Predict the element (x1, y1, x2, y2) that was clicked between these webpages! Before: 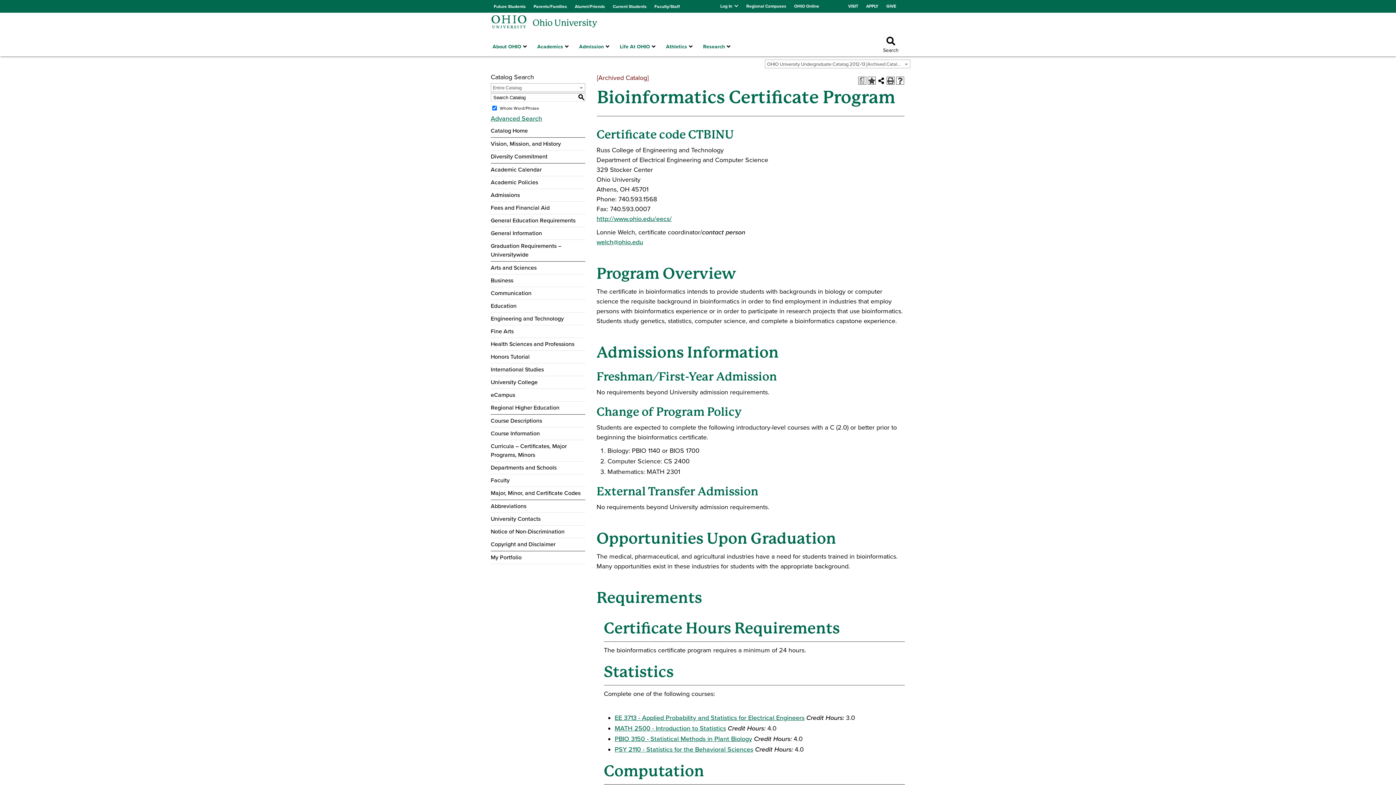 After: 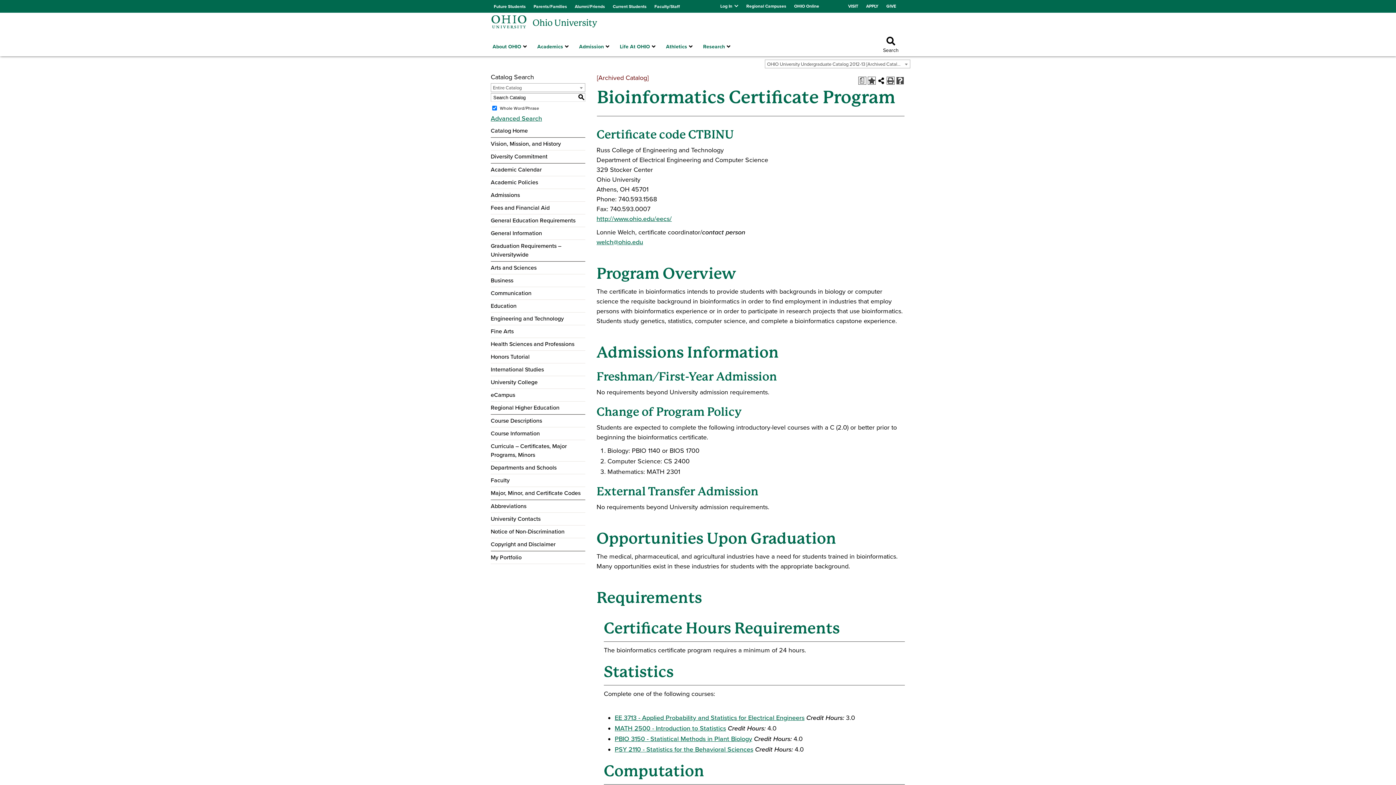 Action: label: Help (opens a new window) bbox: (896, 76, 904, 84)